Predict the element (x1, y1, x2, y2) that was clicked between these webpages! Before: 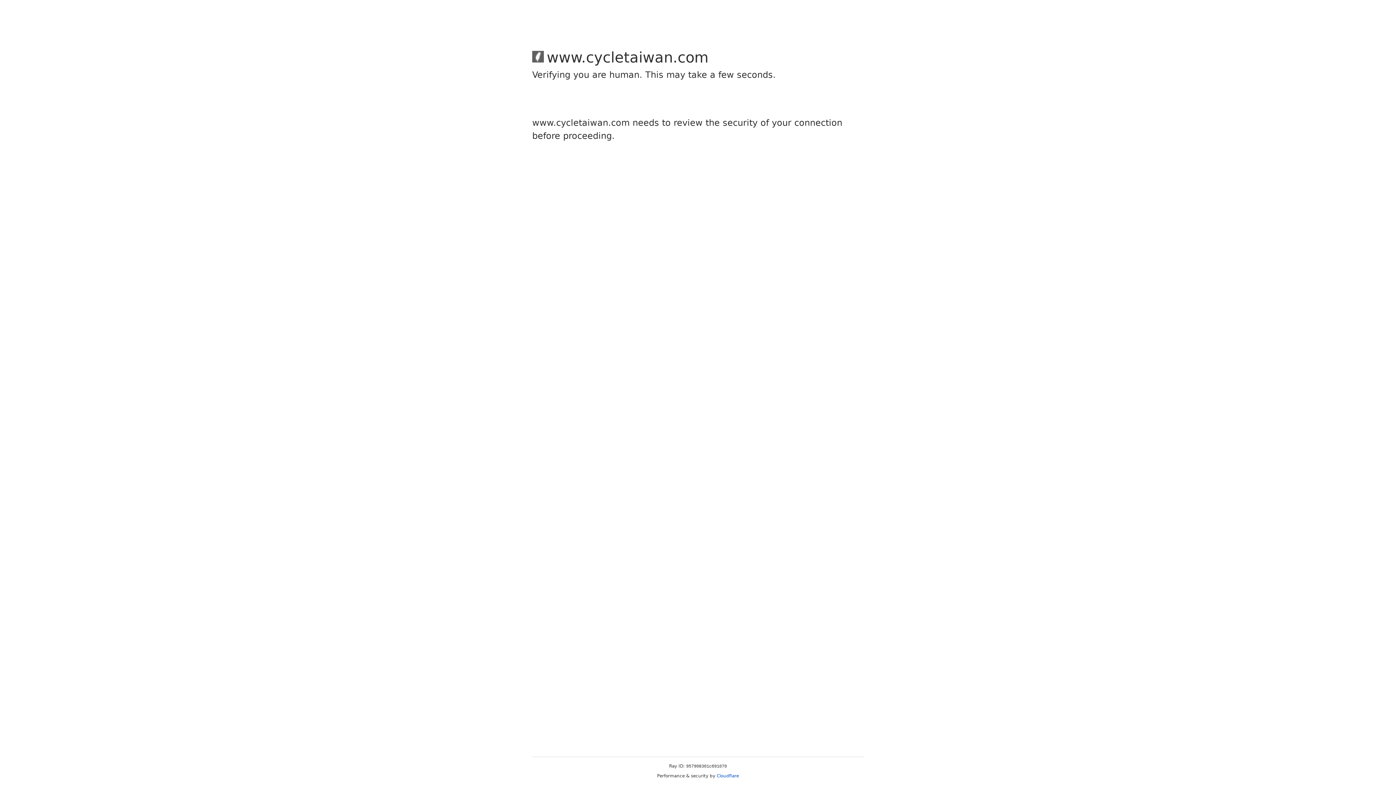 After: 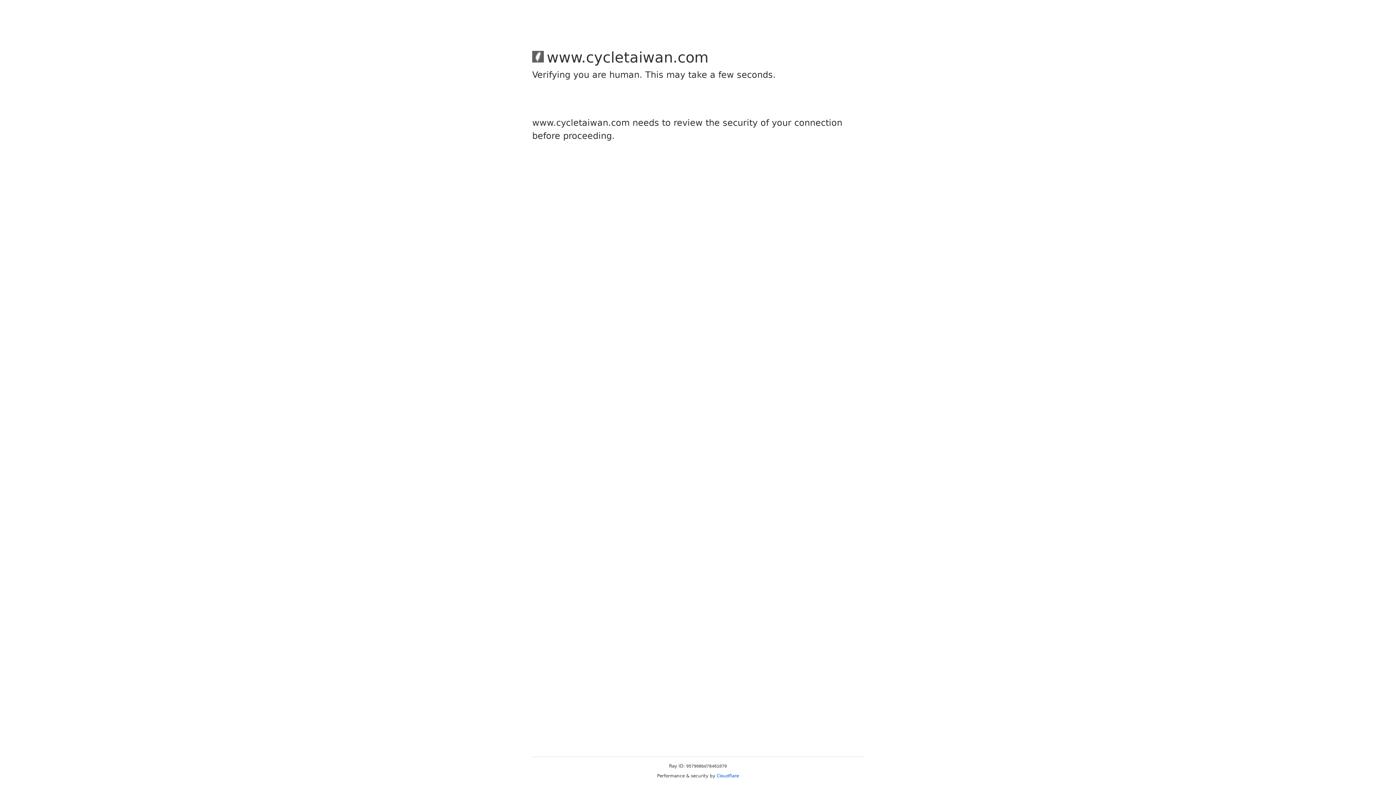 Action: label: Cloudflare bbox: (716, 773, 739, 778)